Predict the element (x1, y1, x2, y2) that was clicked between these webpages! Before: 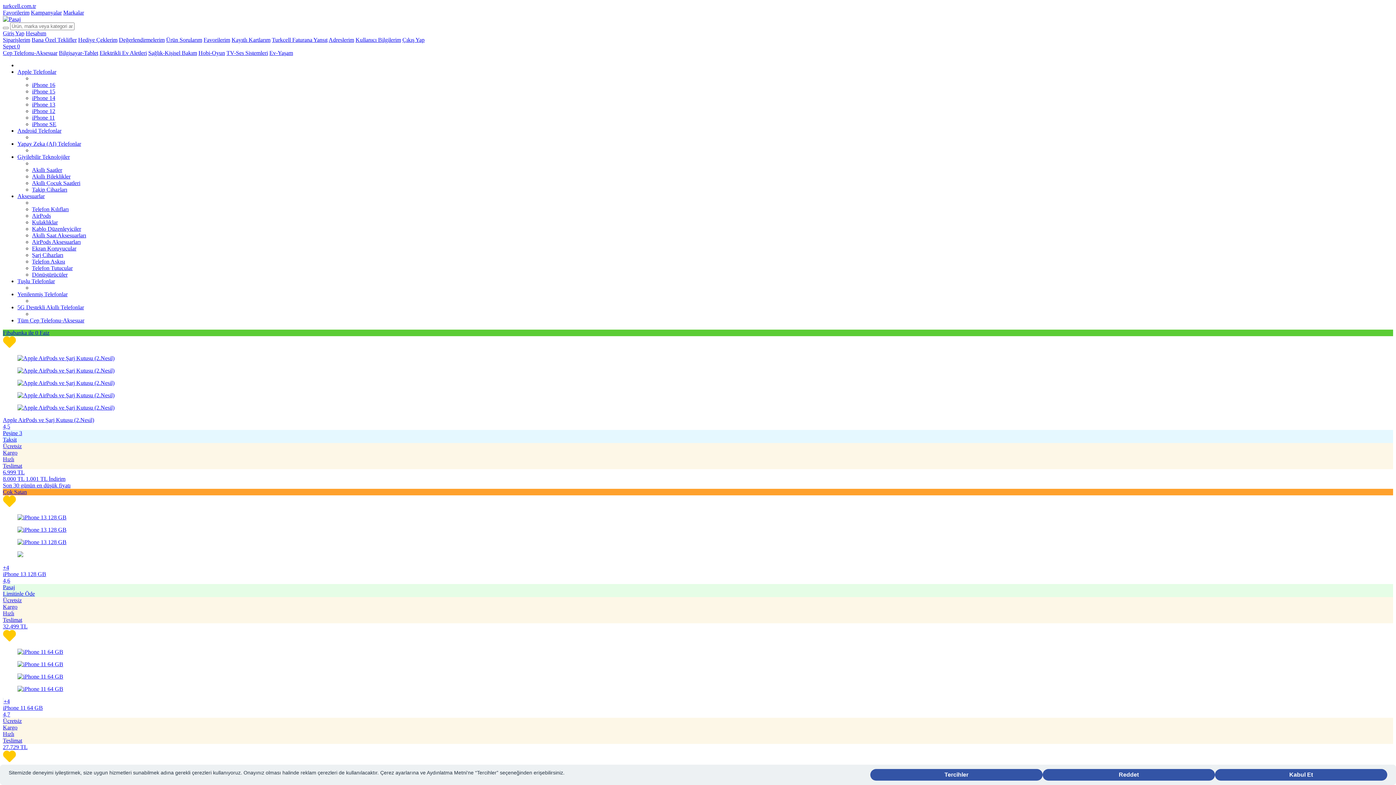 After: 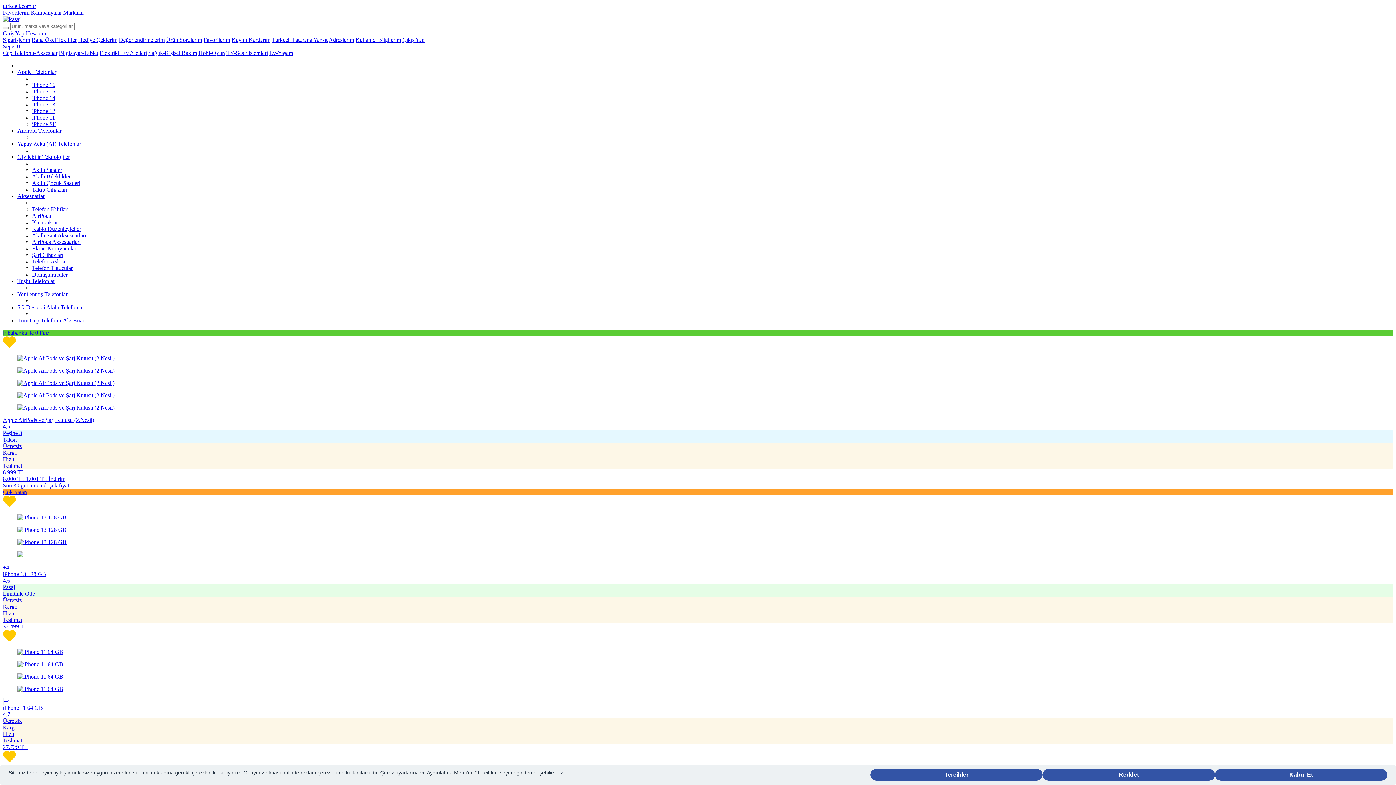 Action: bbox: (63, 9, 84, 15) label: Markalar